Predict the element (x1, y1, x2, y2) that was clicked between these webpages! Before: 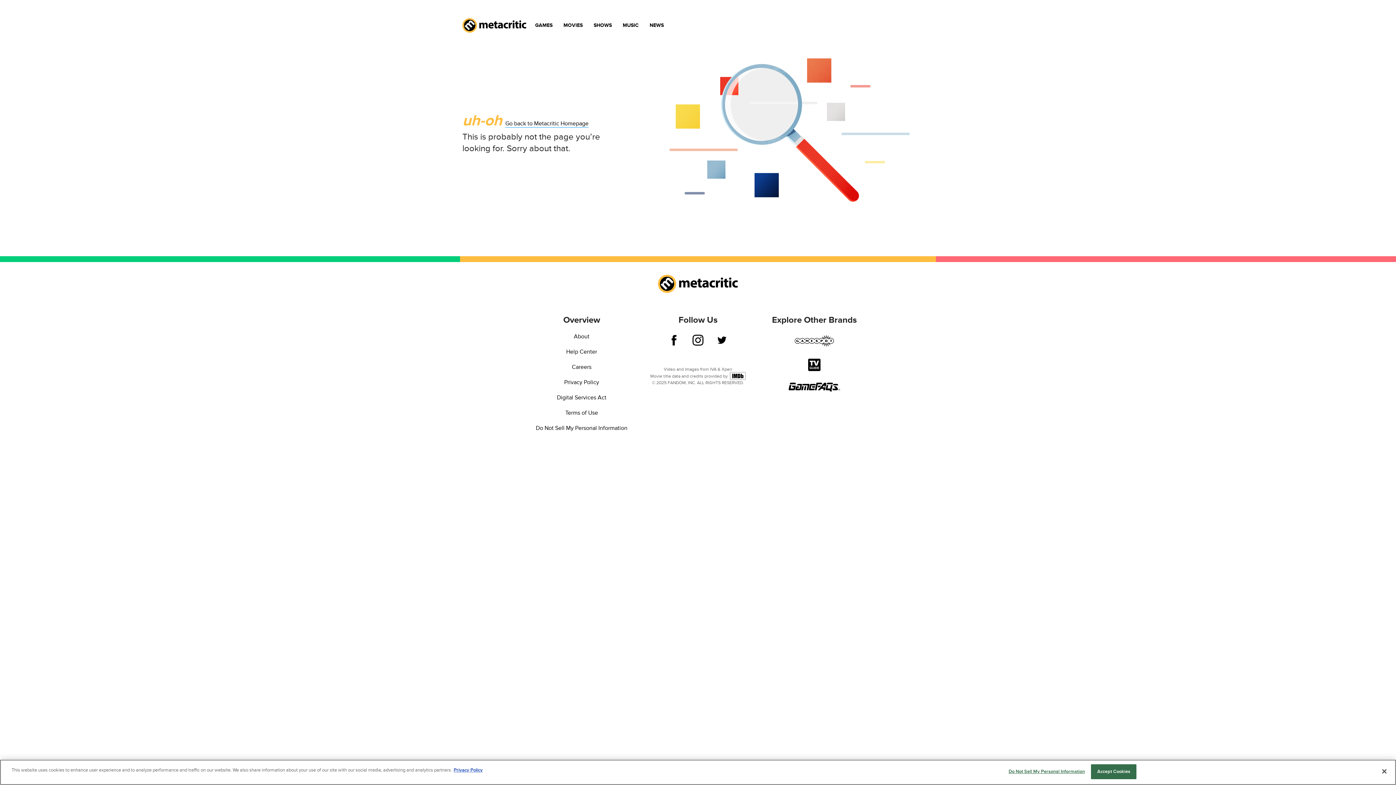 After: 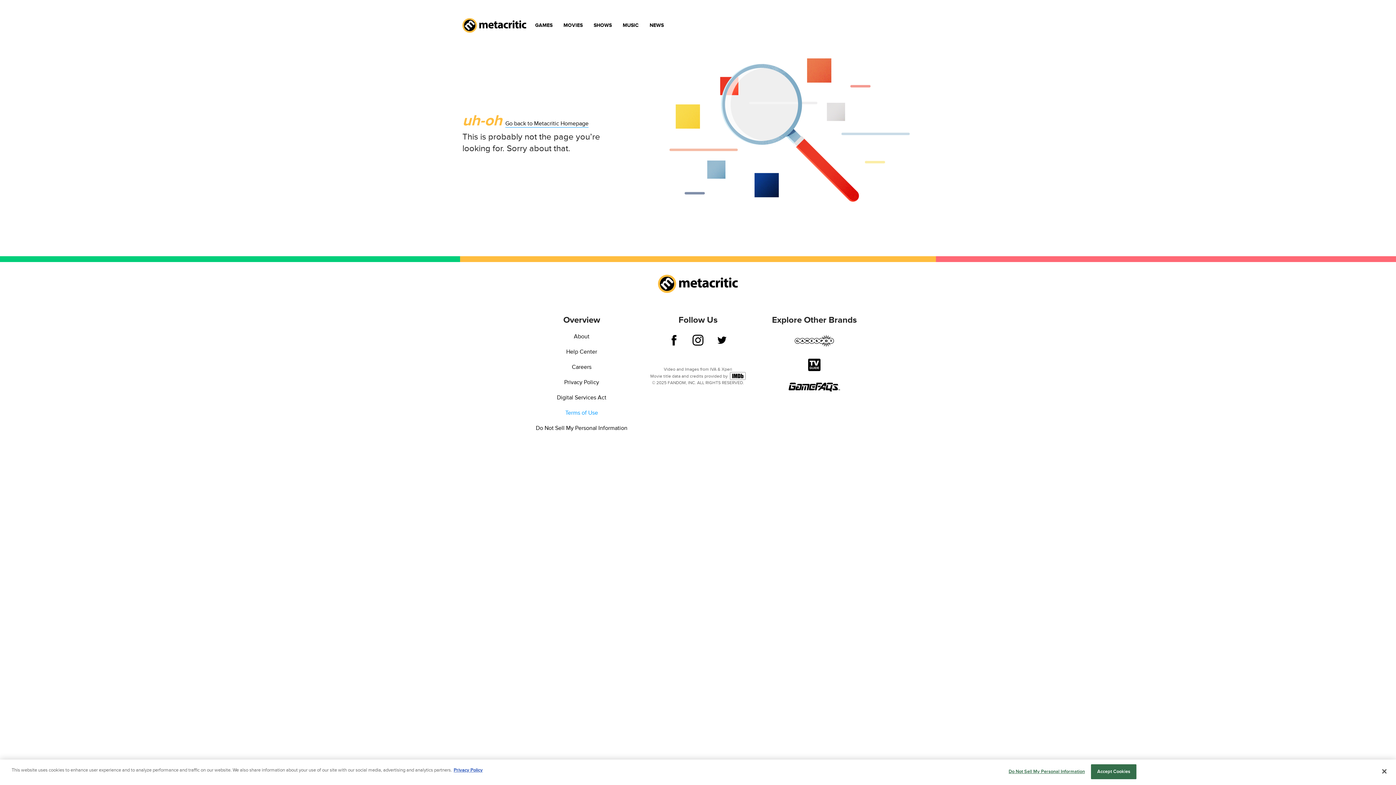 Action: label: Terms of Use bbox: (565, 409, 598, 416)